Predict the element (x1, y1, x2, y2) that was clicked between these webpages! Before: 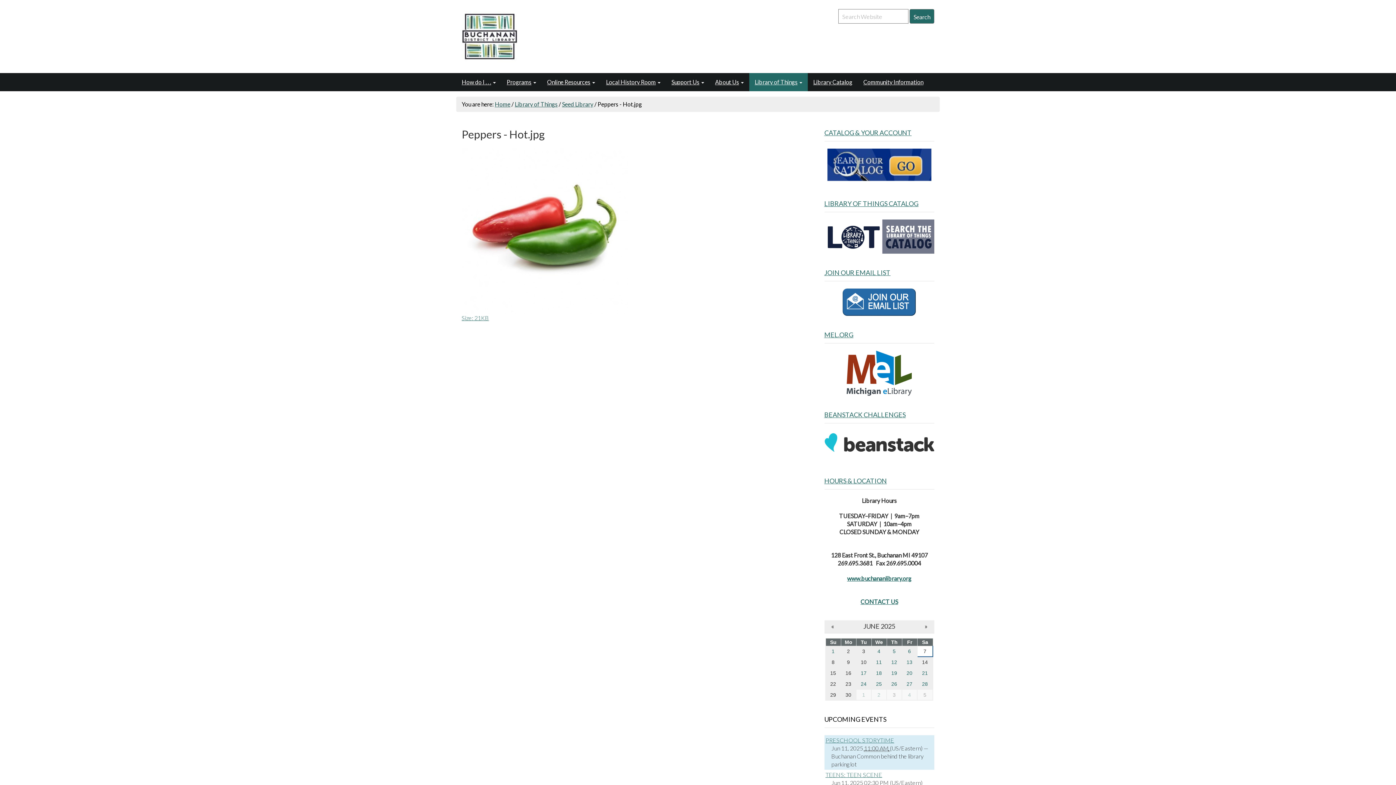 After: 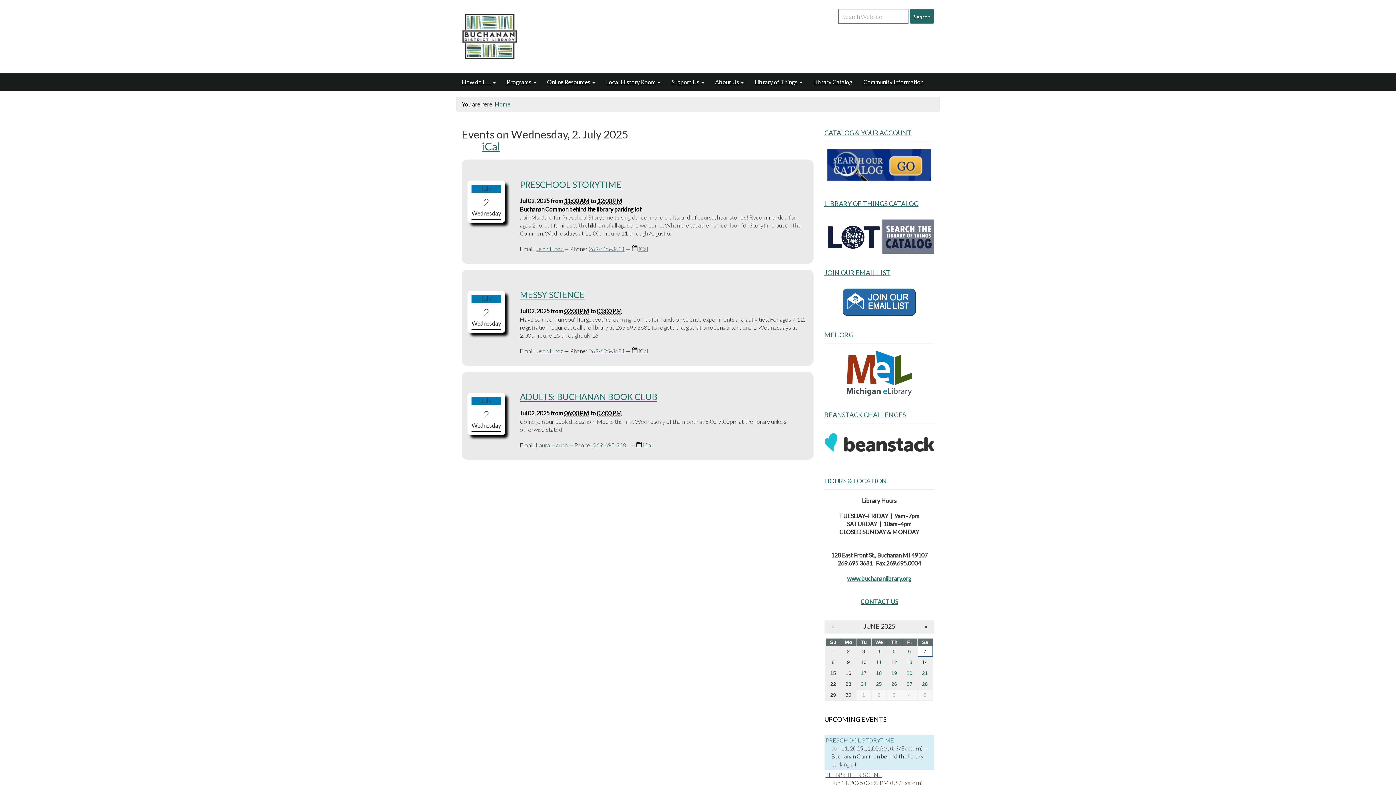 Action: bbox: (871, 690, 886, 700) label: 2